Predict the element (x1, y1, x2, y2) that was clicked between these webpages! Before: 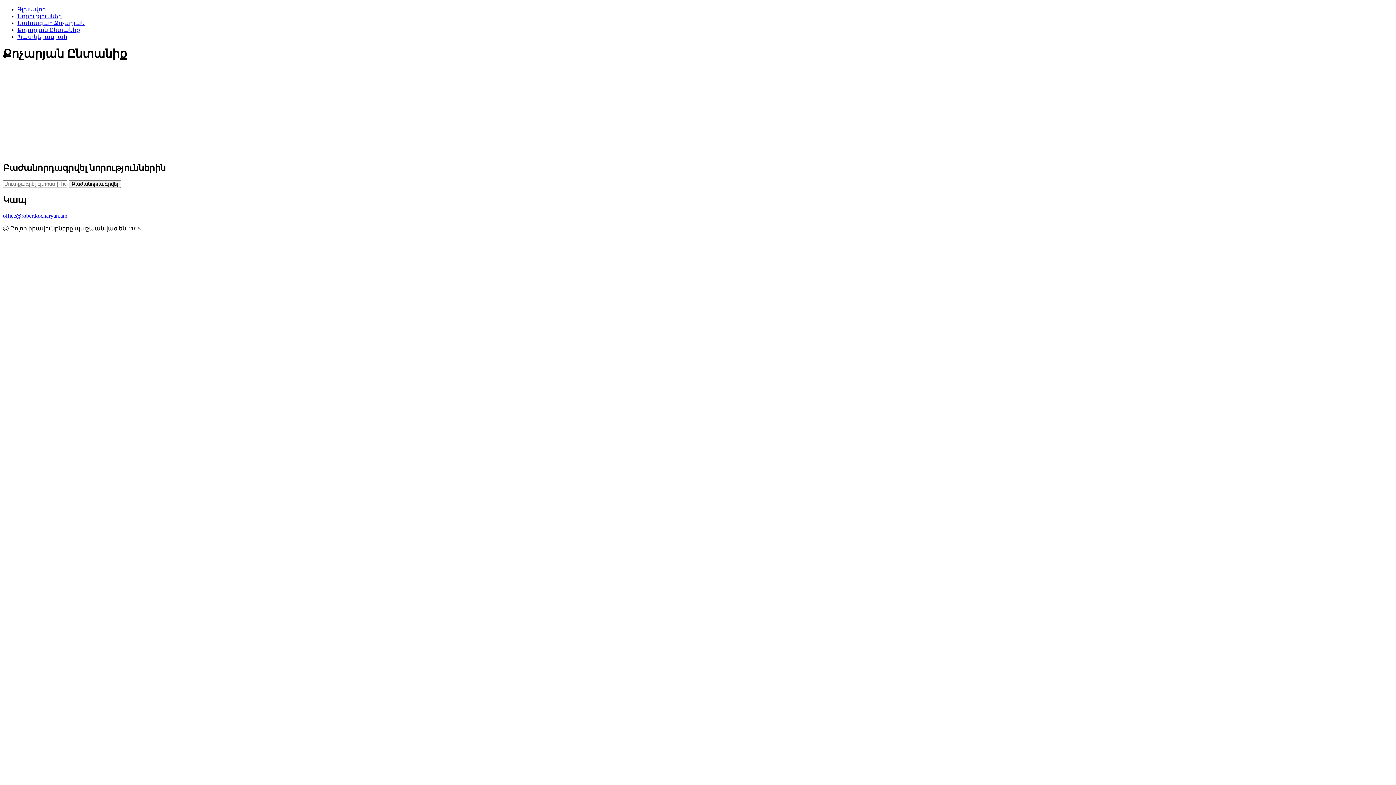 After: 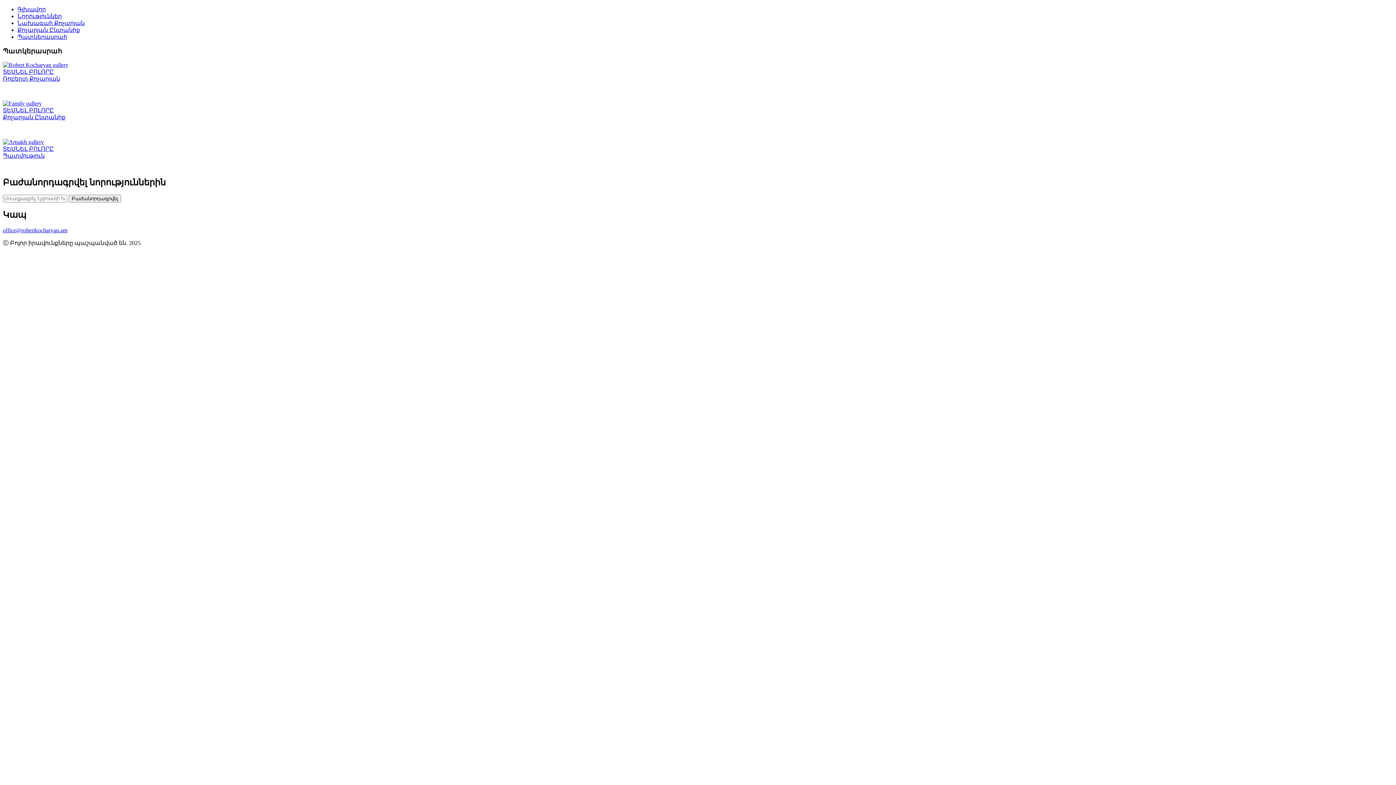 Action: label: Պատկերասրահ bbox: (17, 33, 67, 40)